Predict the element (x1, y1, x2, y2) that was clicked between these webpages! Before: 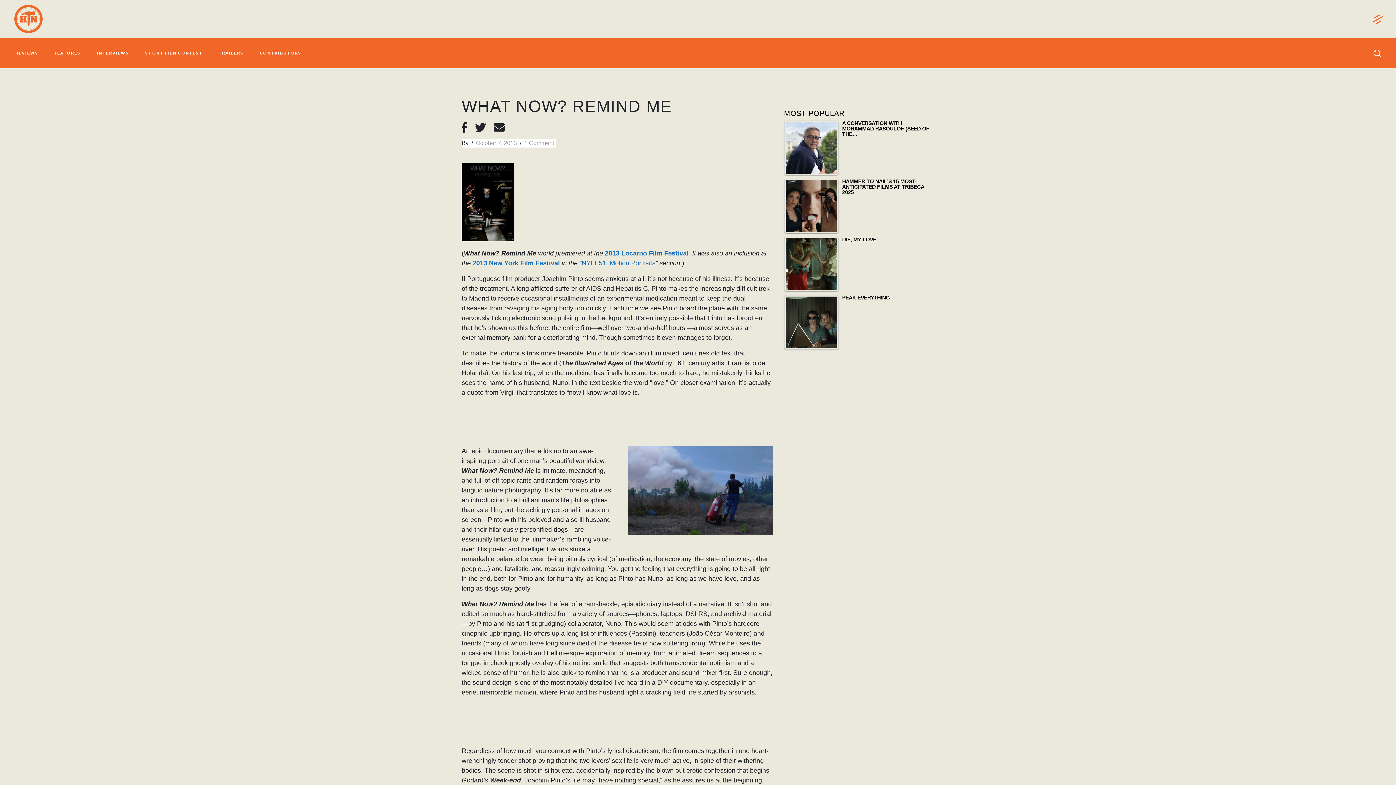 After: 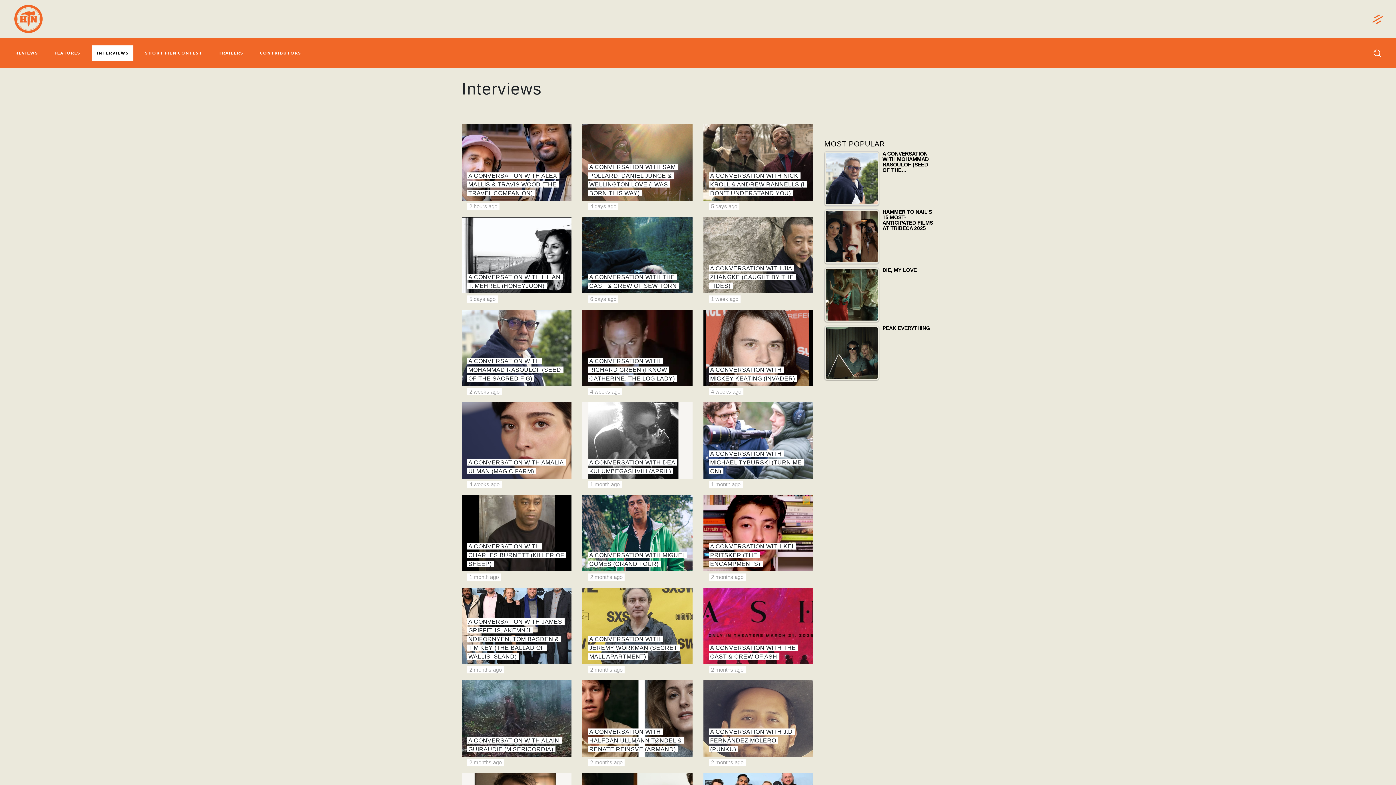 Action: label: INTERVIEWS bbox: (92, 45, 133, 61)